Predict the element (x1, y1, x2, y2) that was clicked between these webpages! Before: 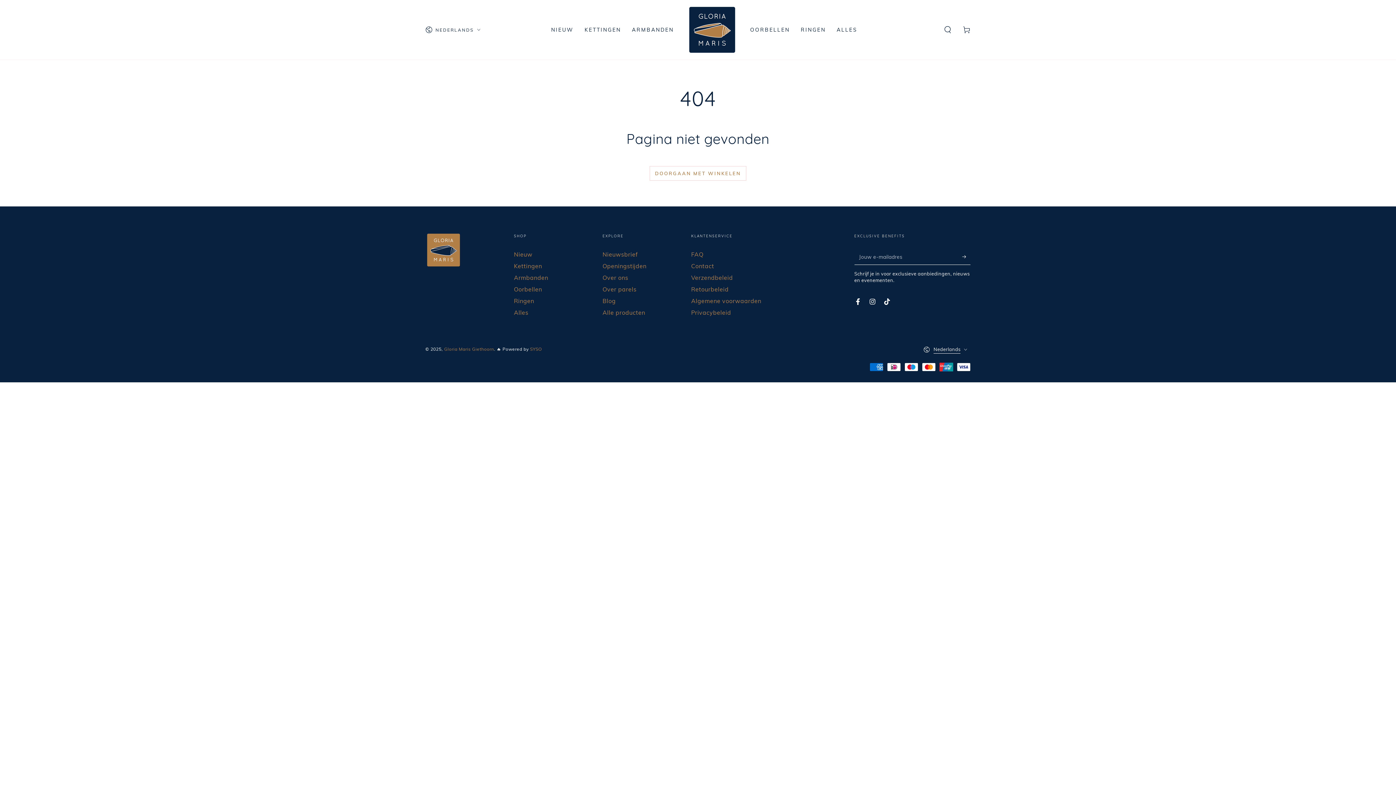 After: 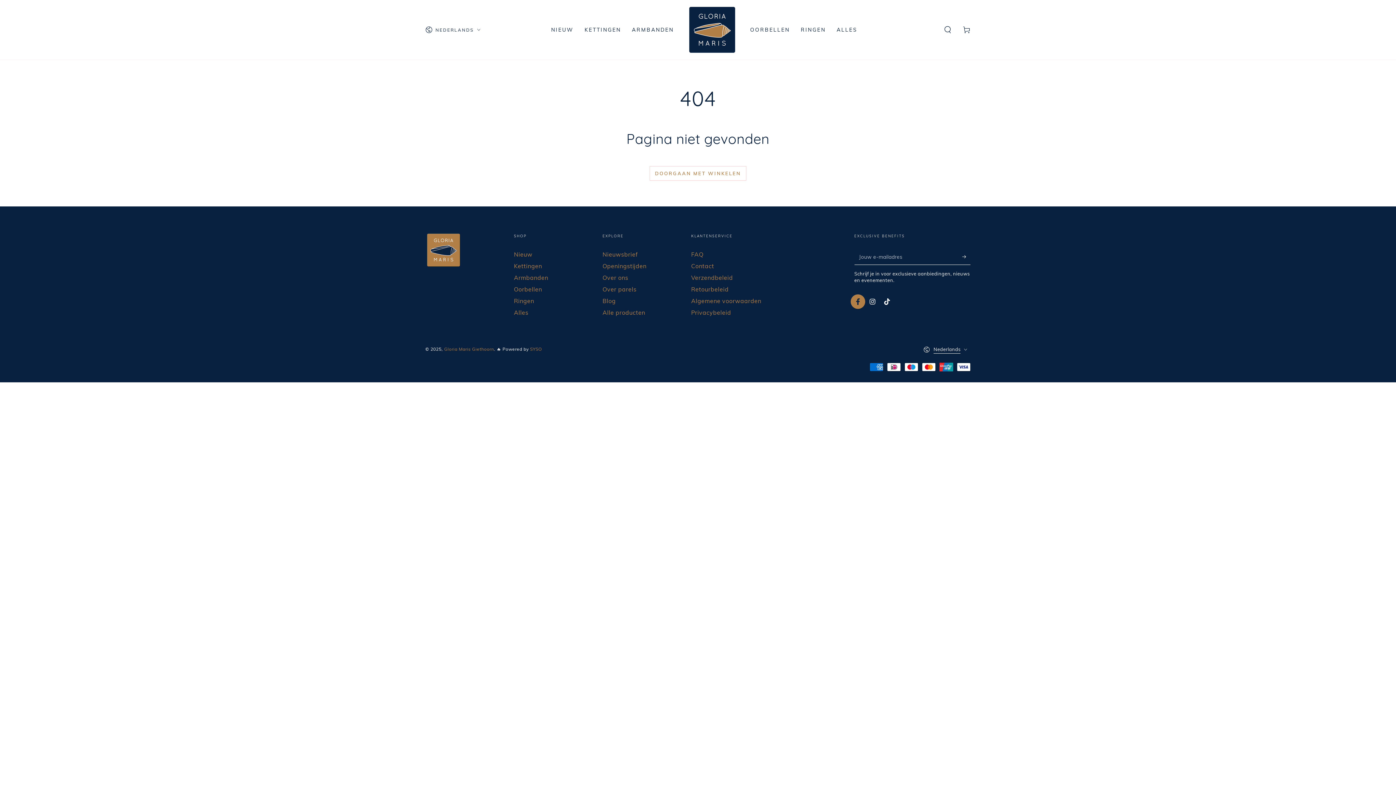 Action: label: Facebook bbox: (850, 294, 865, 309)